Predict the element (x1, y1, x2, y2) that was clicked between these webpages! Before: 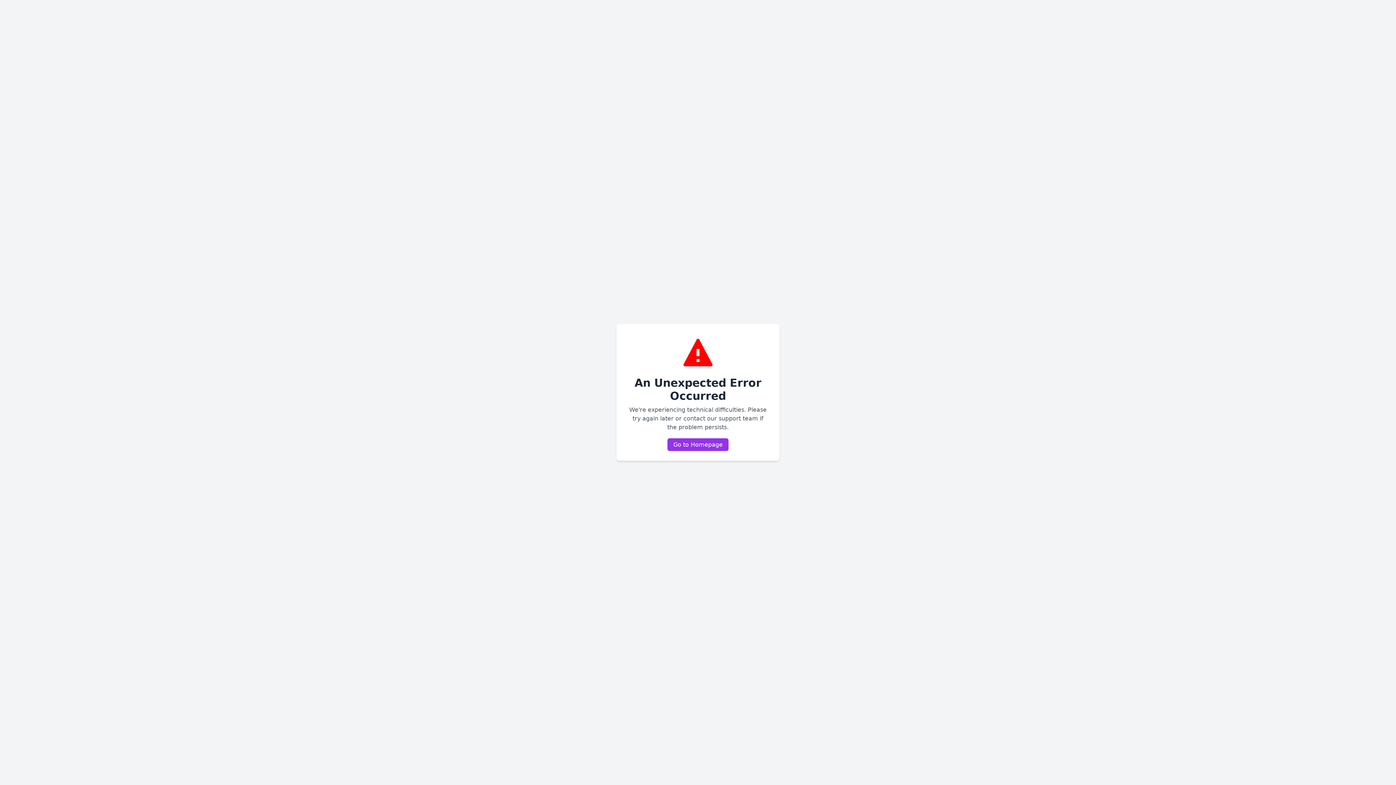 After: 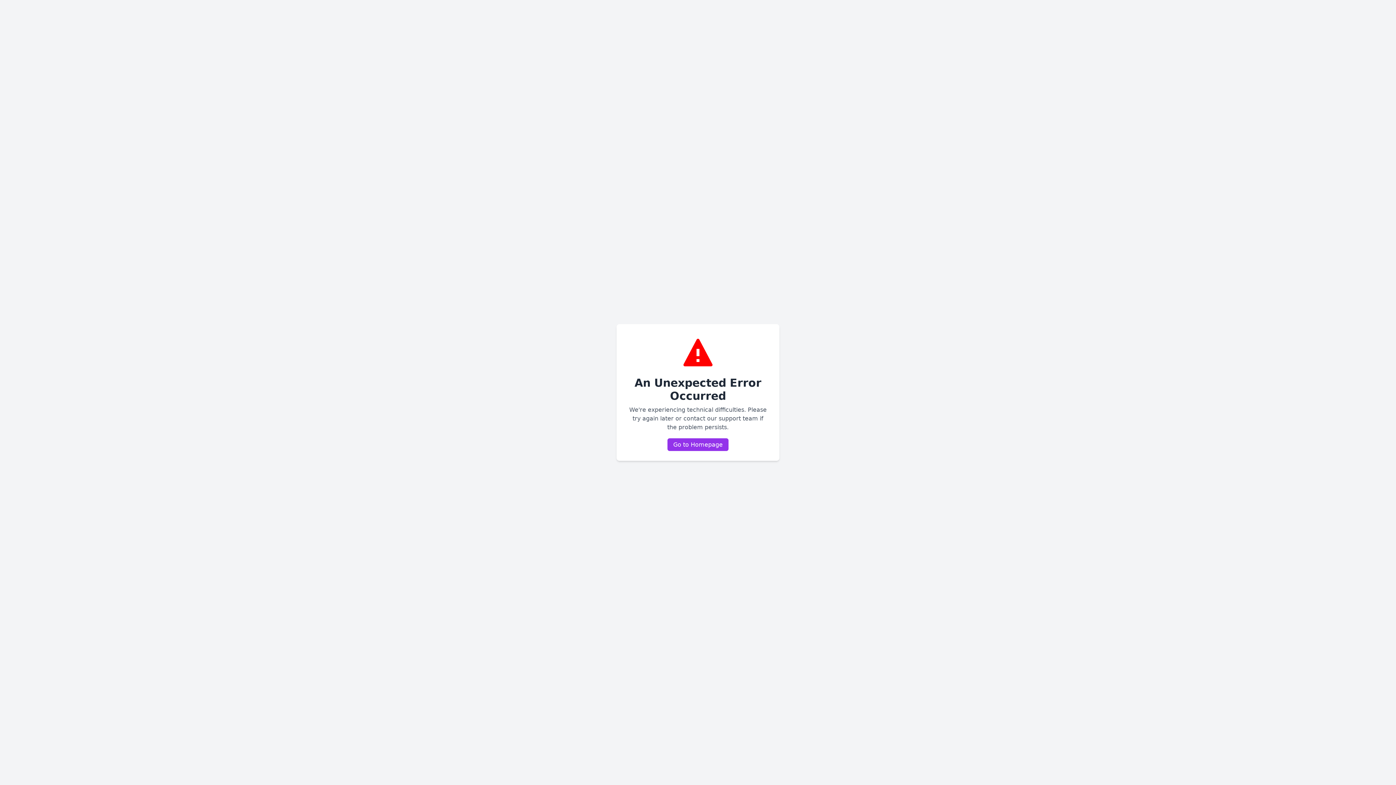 Action: label: Go to Homepage bbox: (667, 438, 728, 451)